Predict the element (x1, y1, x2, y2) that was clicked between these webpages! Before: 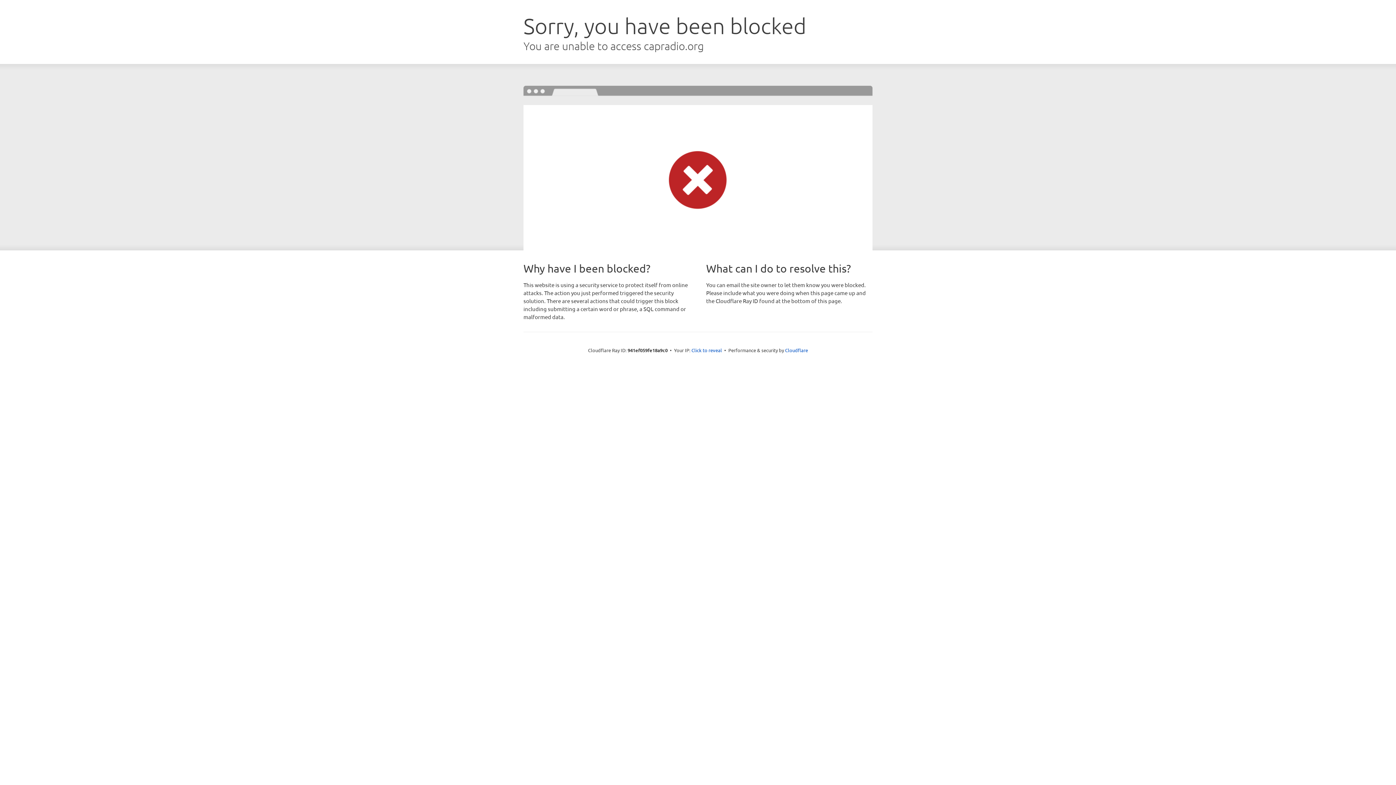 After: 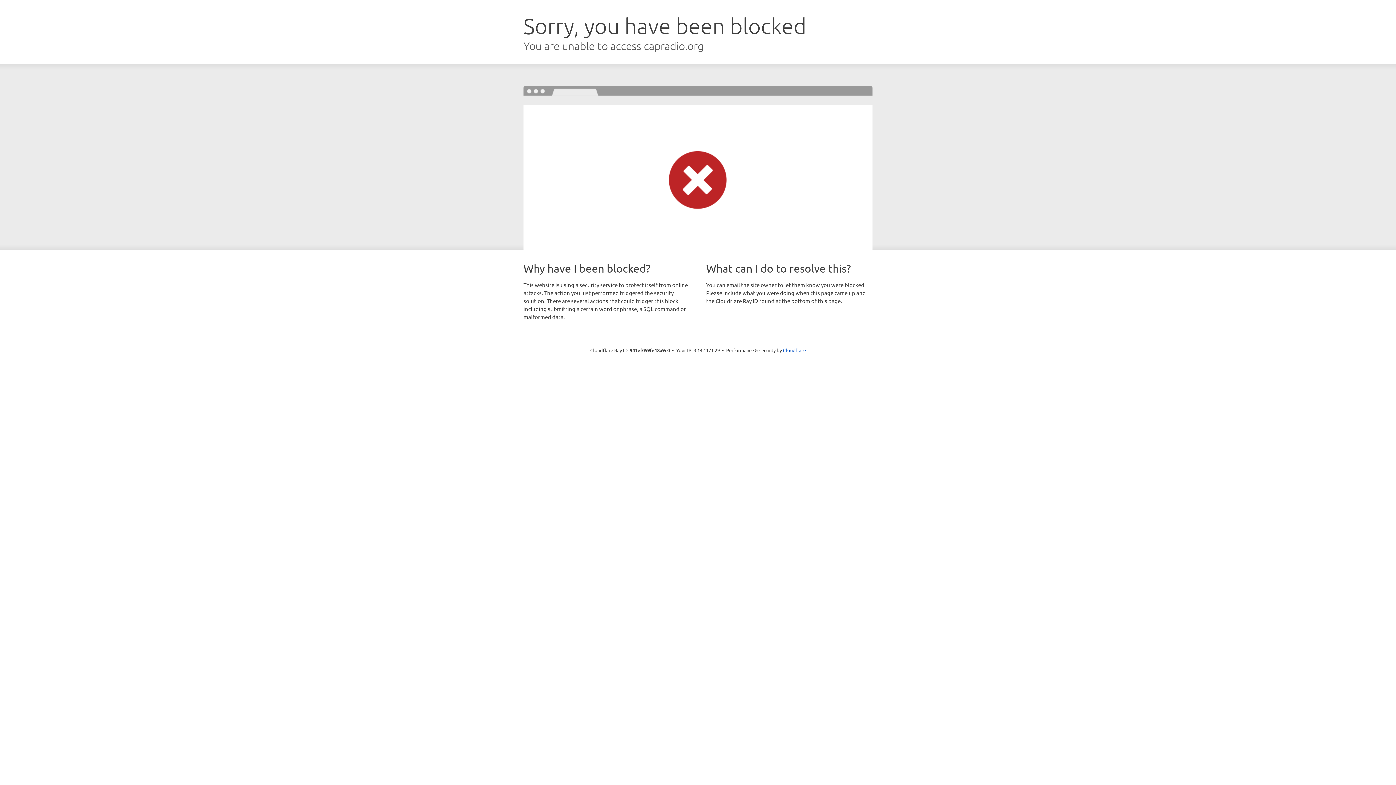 Action: bbox: (691, 346, 722, 353) label: Click to reveal